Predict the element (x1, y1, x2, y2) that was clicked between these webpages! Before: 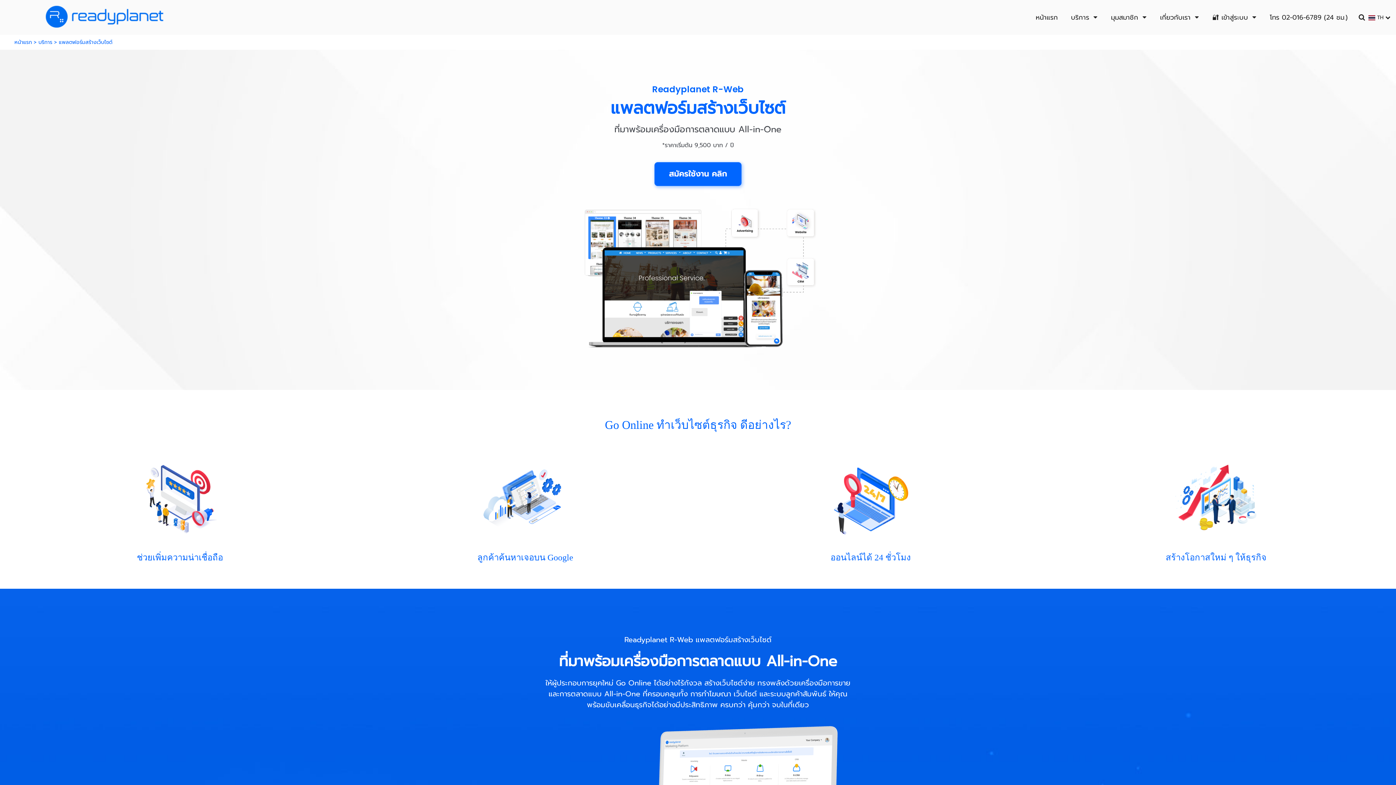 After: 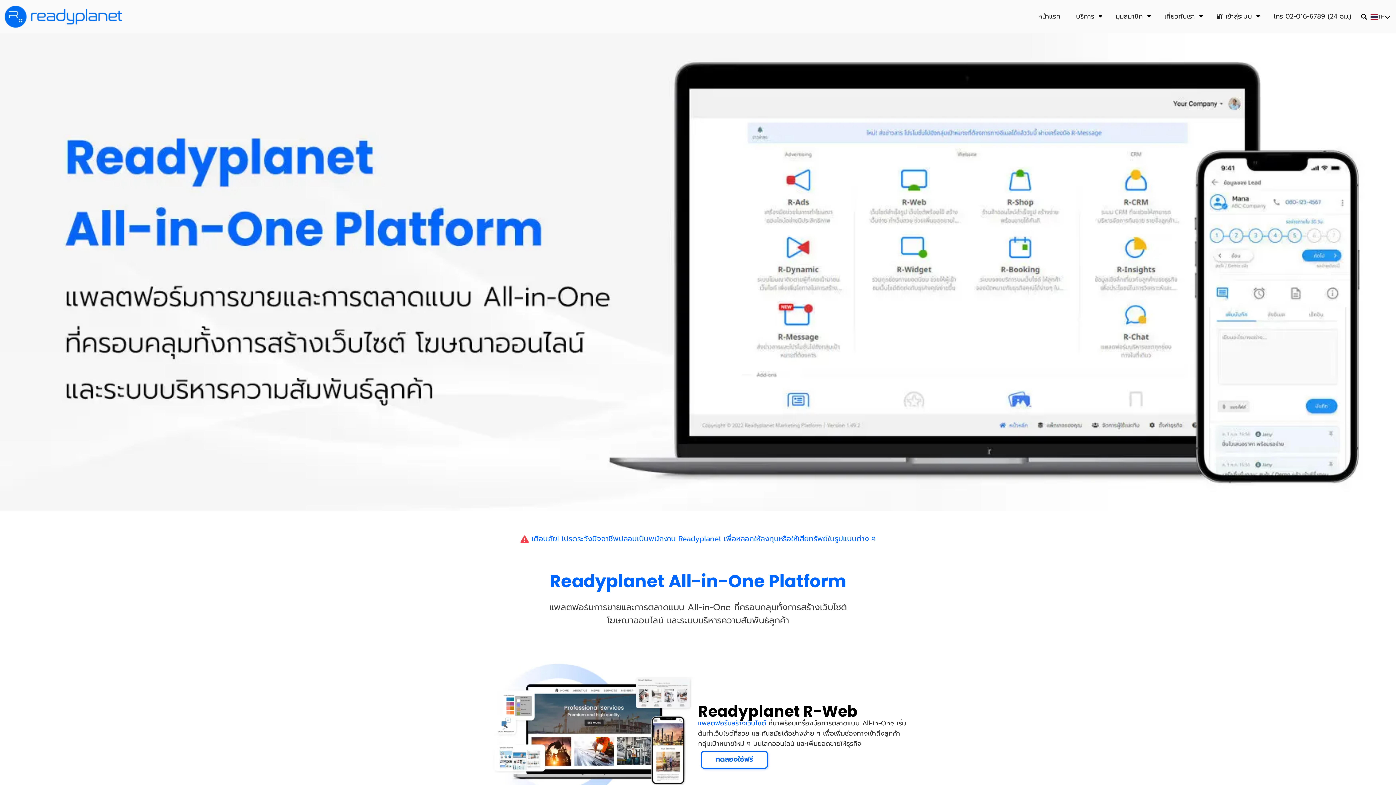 Action: bbox: (0, 0, 209, 34)